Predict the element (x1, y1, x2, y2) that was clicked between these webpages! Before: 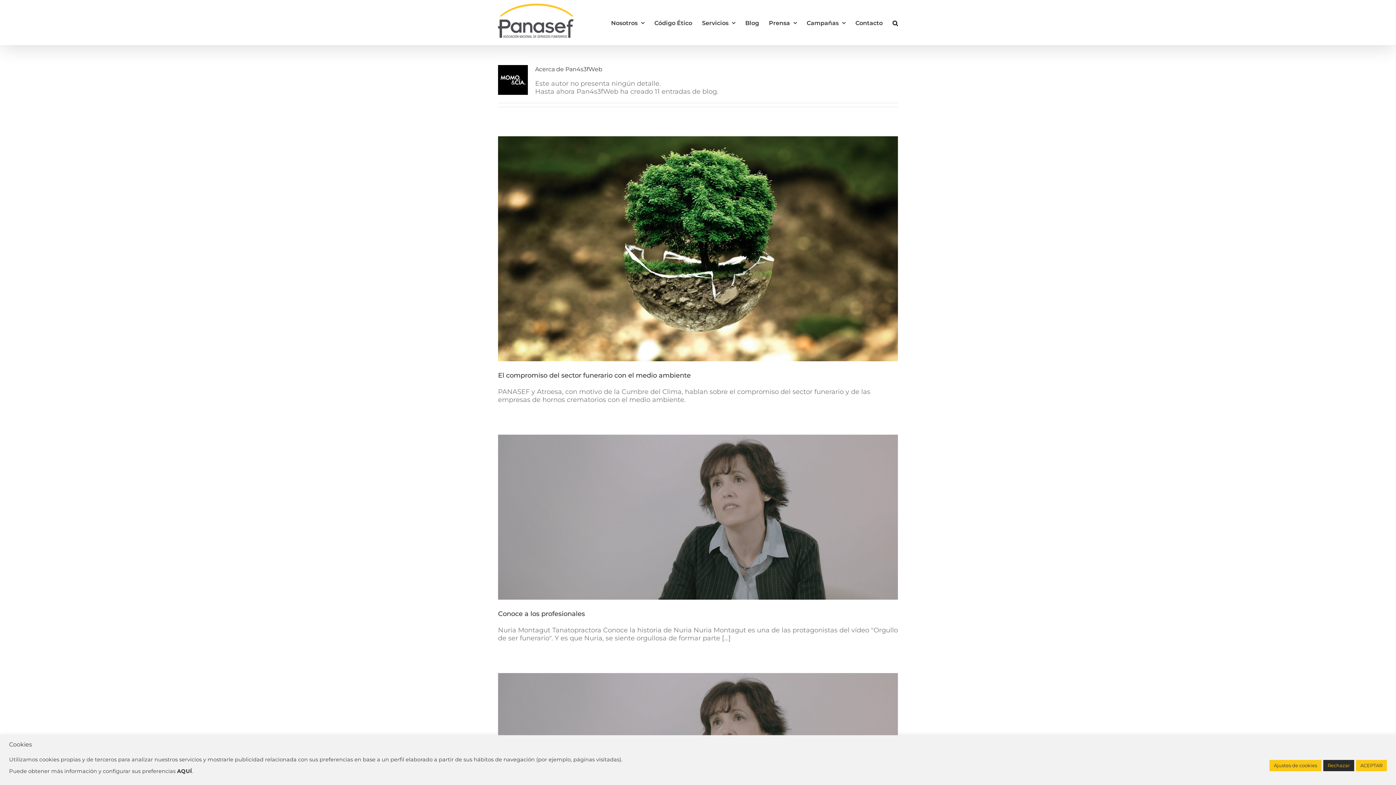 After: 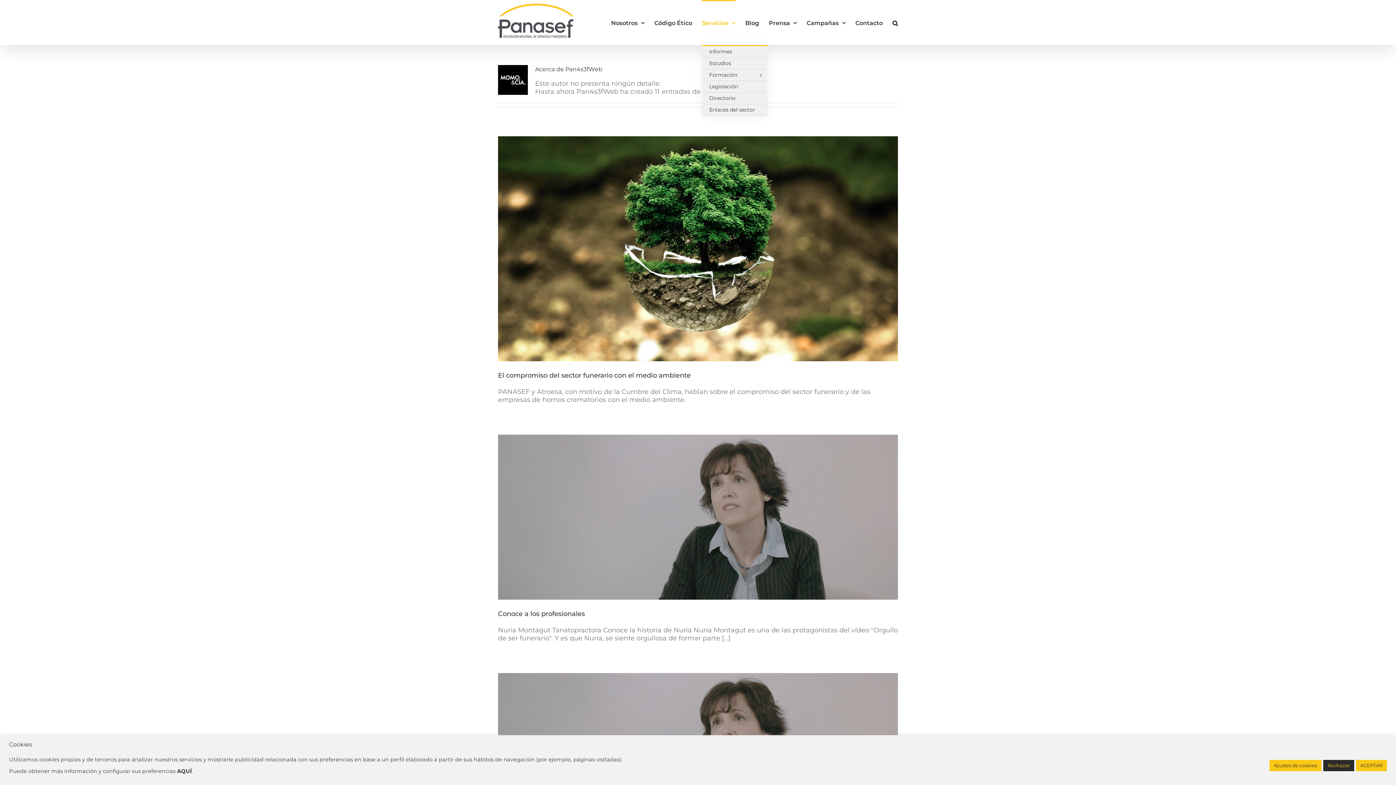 Action: bbox: (702, 0, 735, 45) label: Servicios